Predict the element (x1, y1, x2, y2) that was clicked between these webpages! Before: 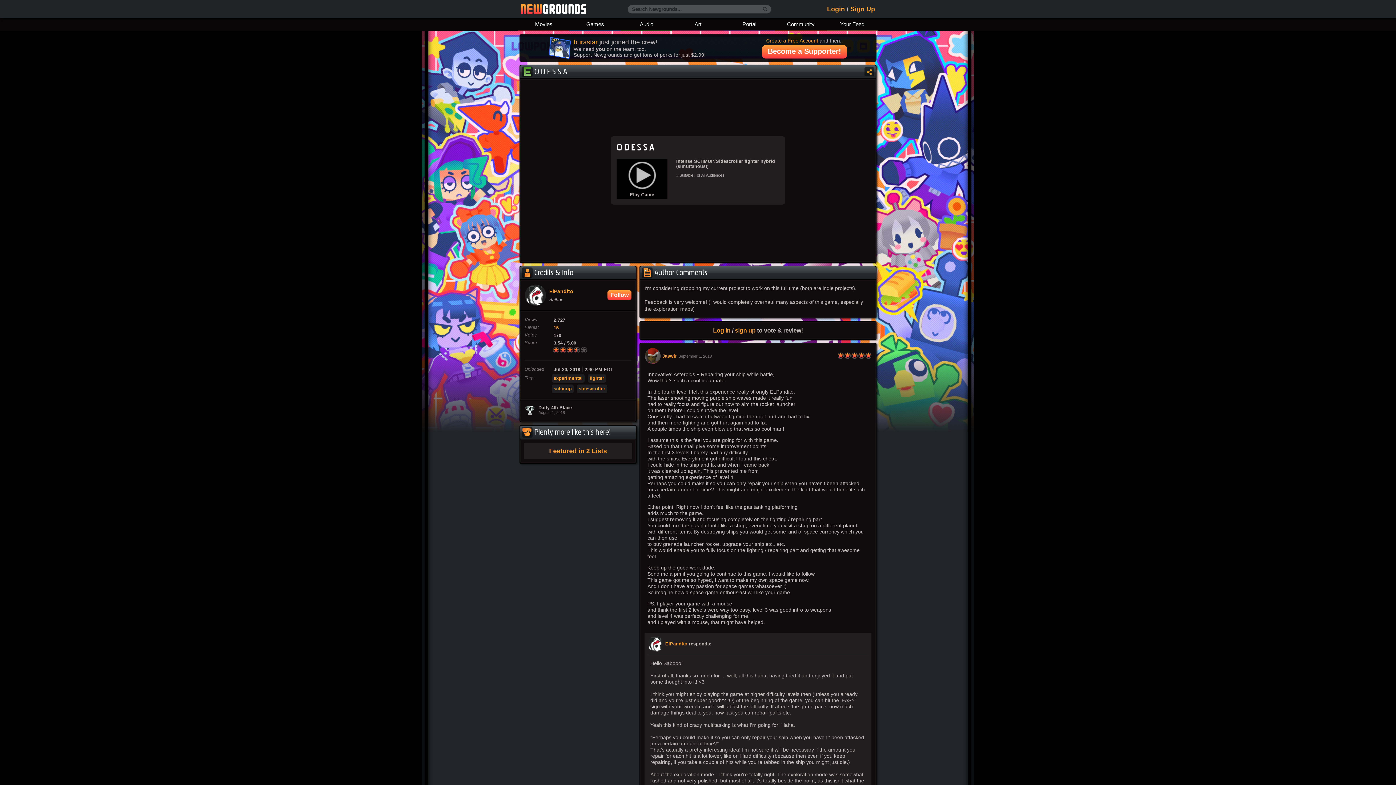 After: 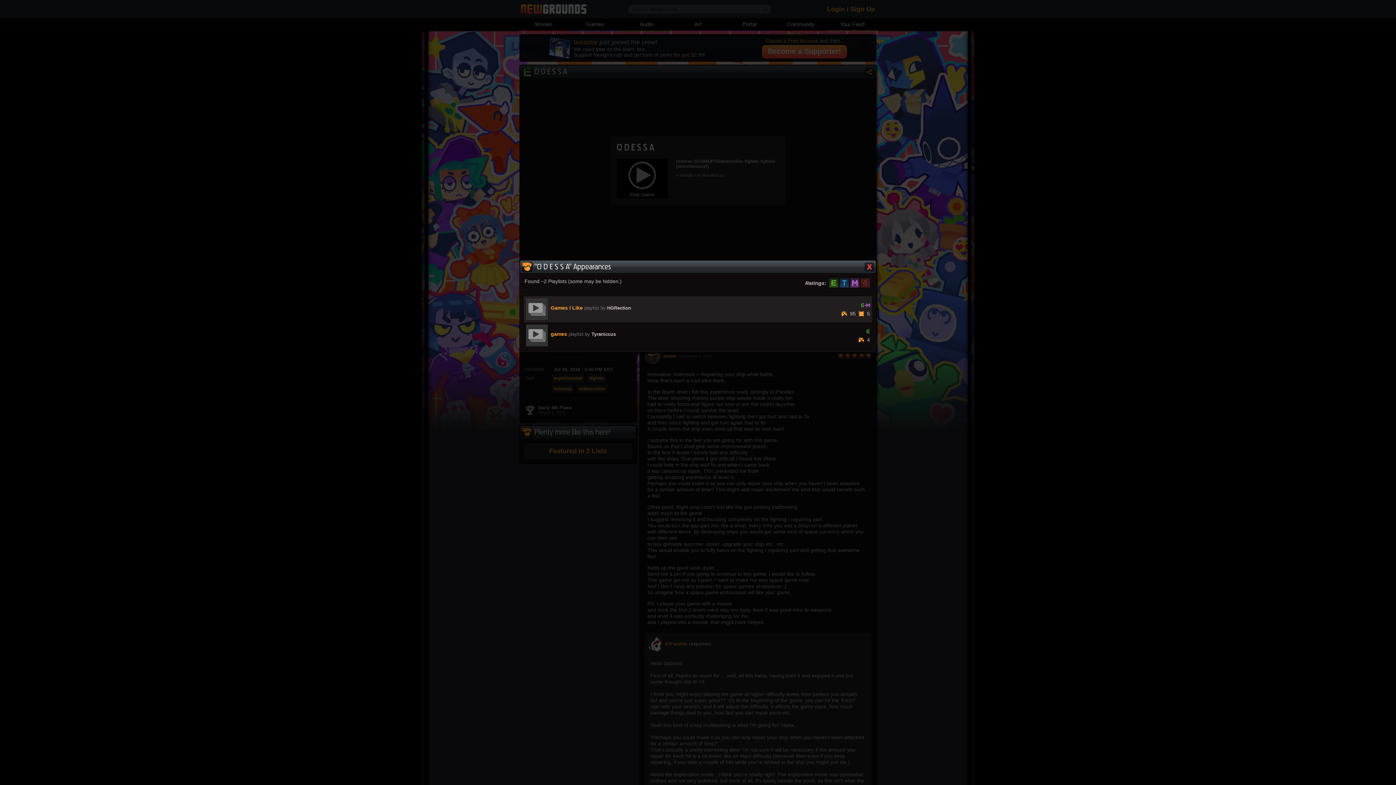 Action: label: Featured in 2 Lists bbox: (549, 447, 607, 454)